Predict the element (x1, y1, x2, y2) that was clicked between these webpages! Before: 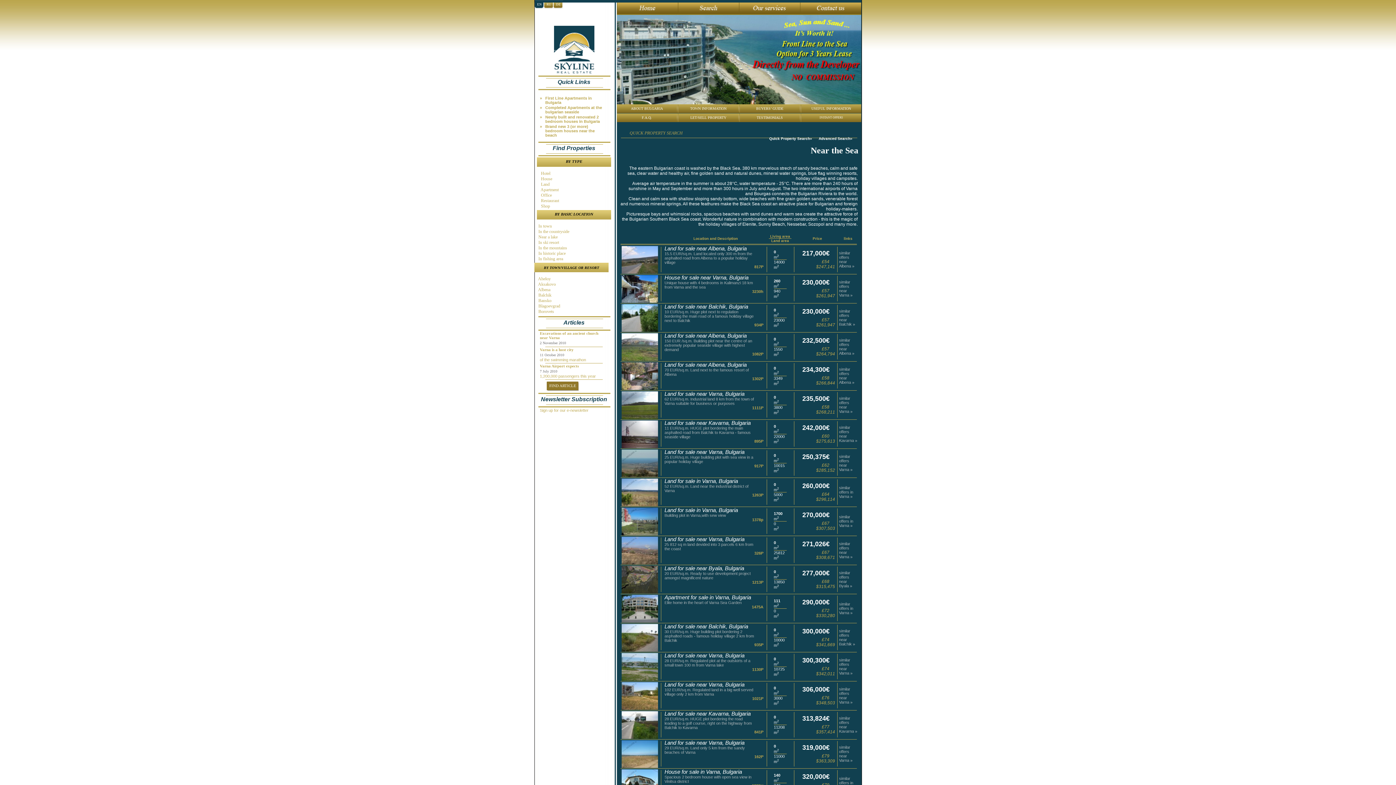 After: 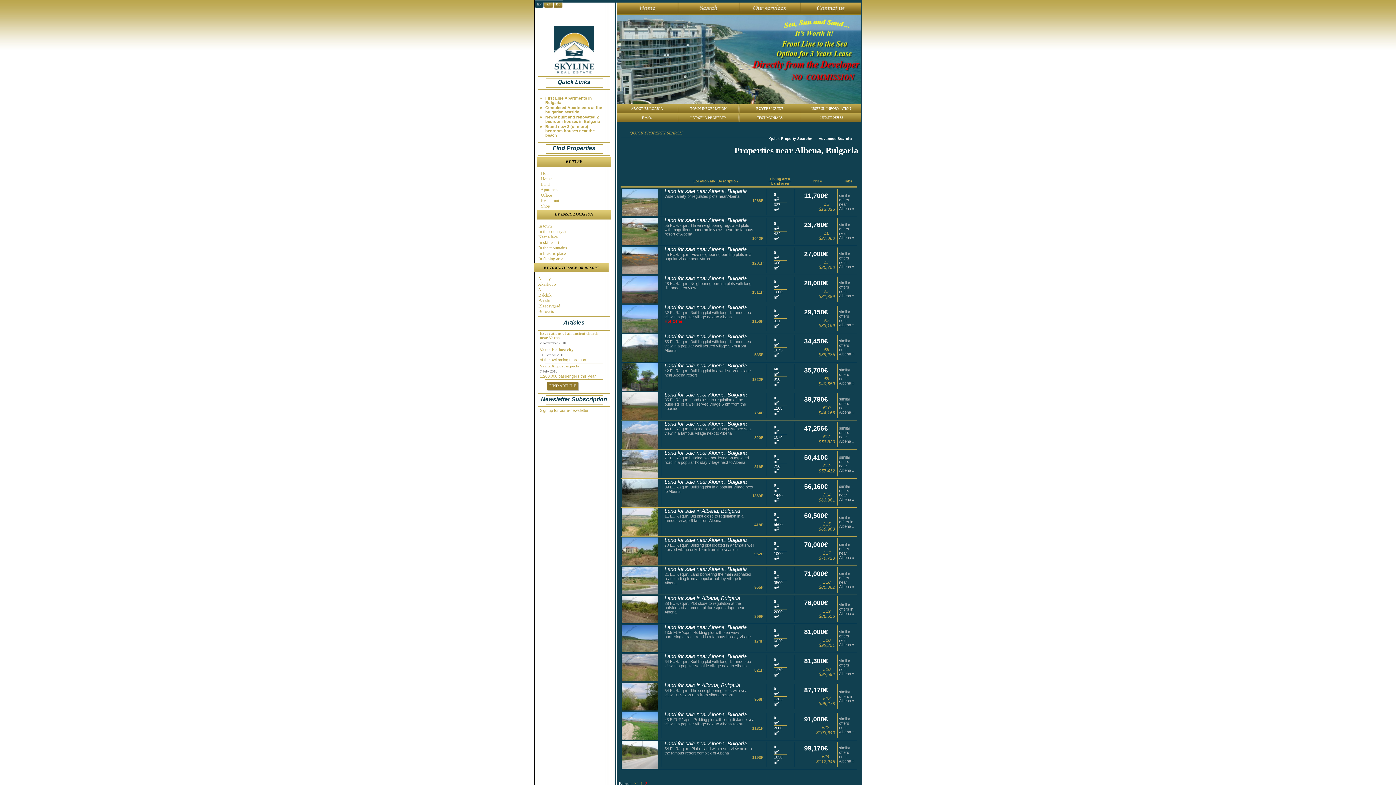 Action: label: similar offers near Albena » bbox: (839, 338, 854, 355)